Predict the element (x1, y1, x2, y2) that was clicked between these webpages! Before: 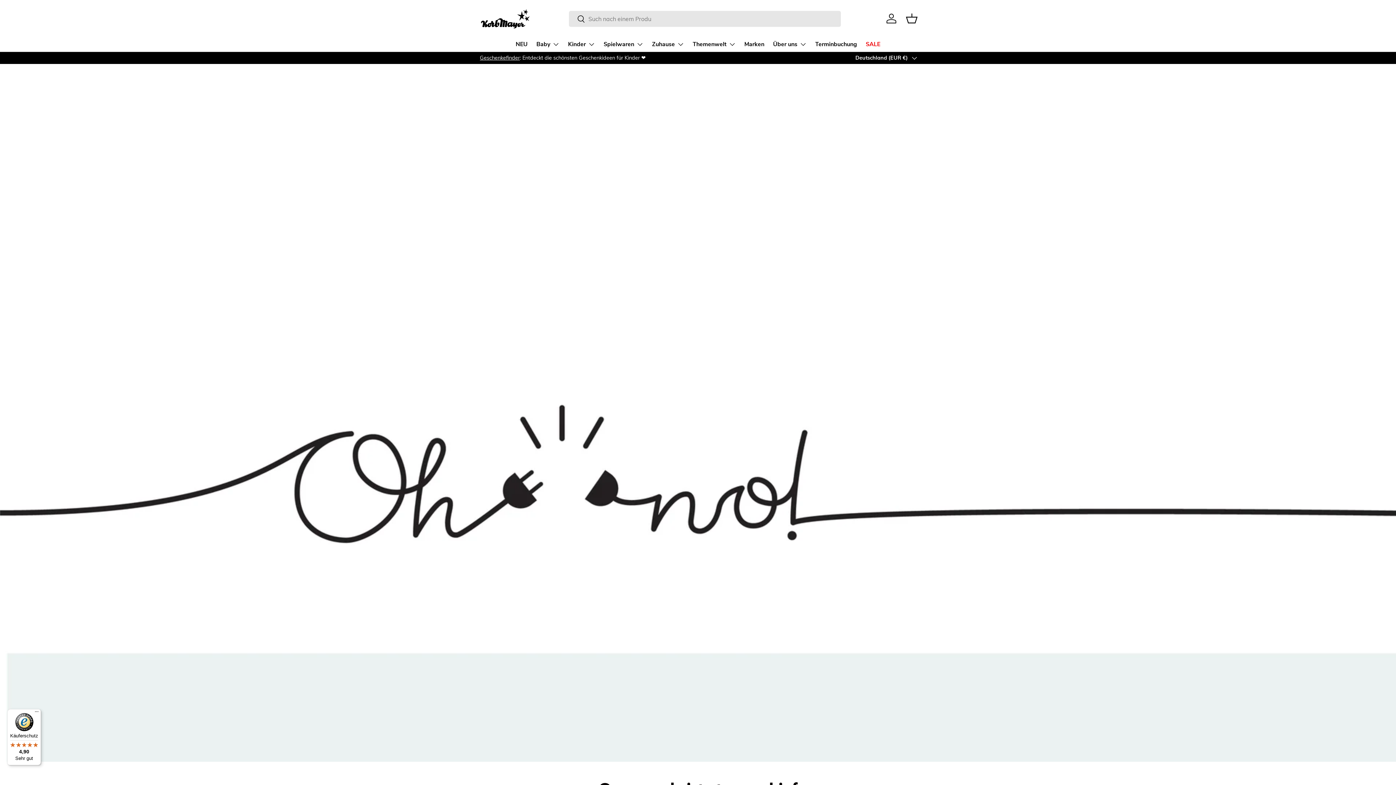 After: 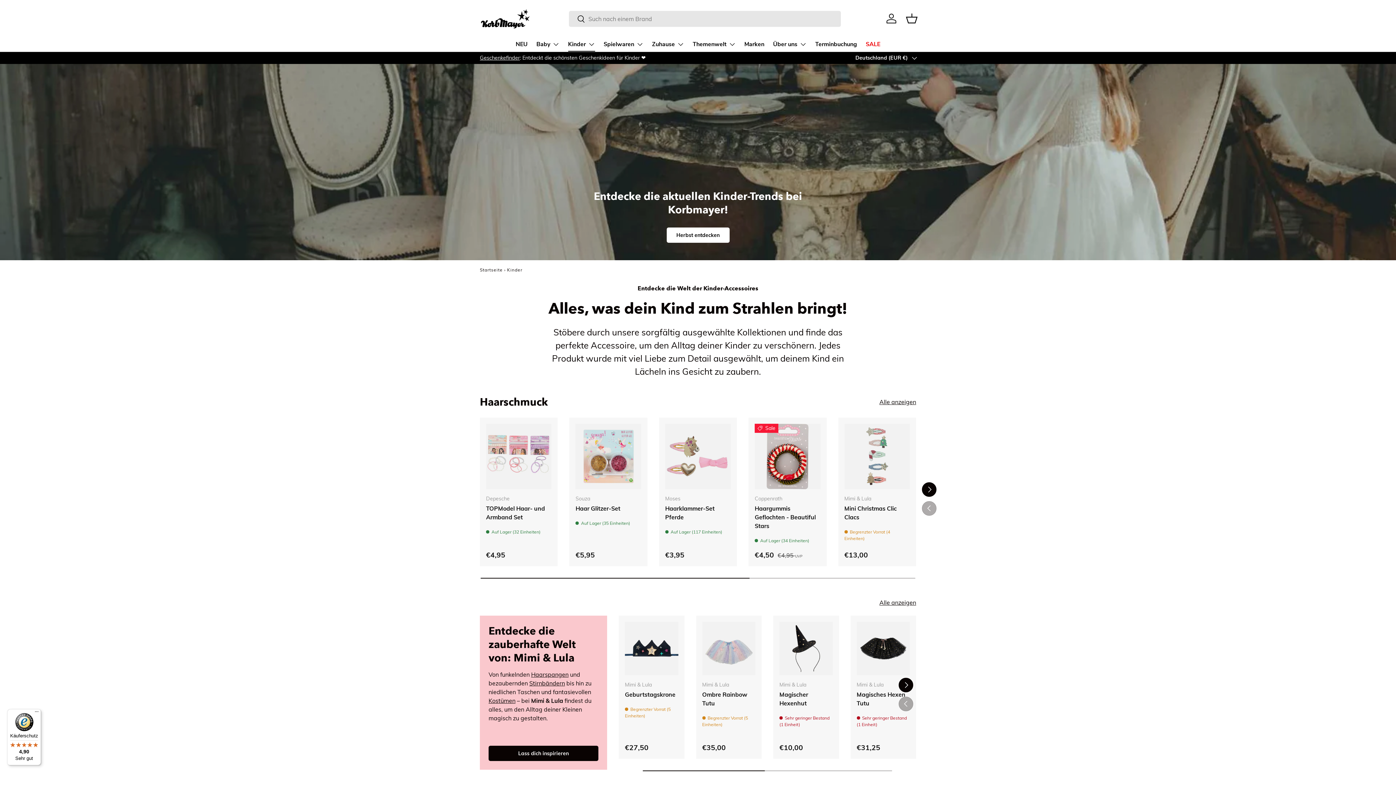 Action: bbox: (568, 37, 595, 51) label: Kinder